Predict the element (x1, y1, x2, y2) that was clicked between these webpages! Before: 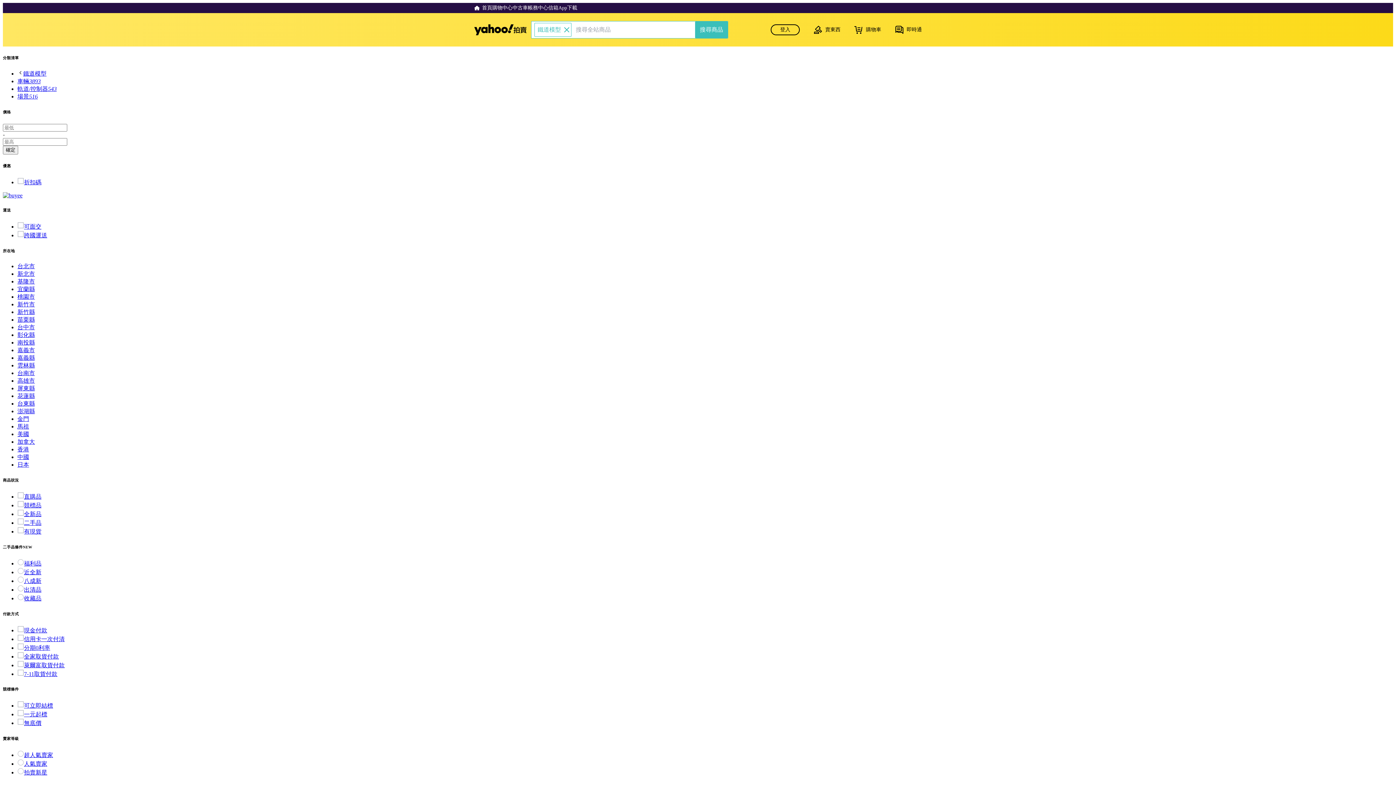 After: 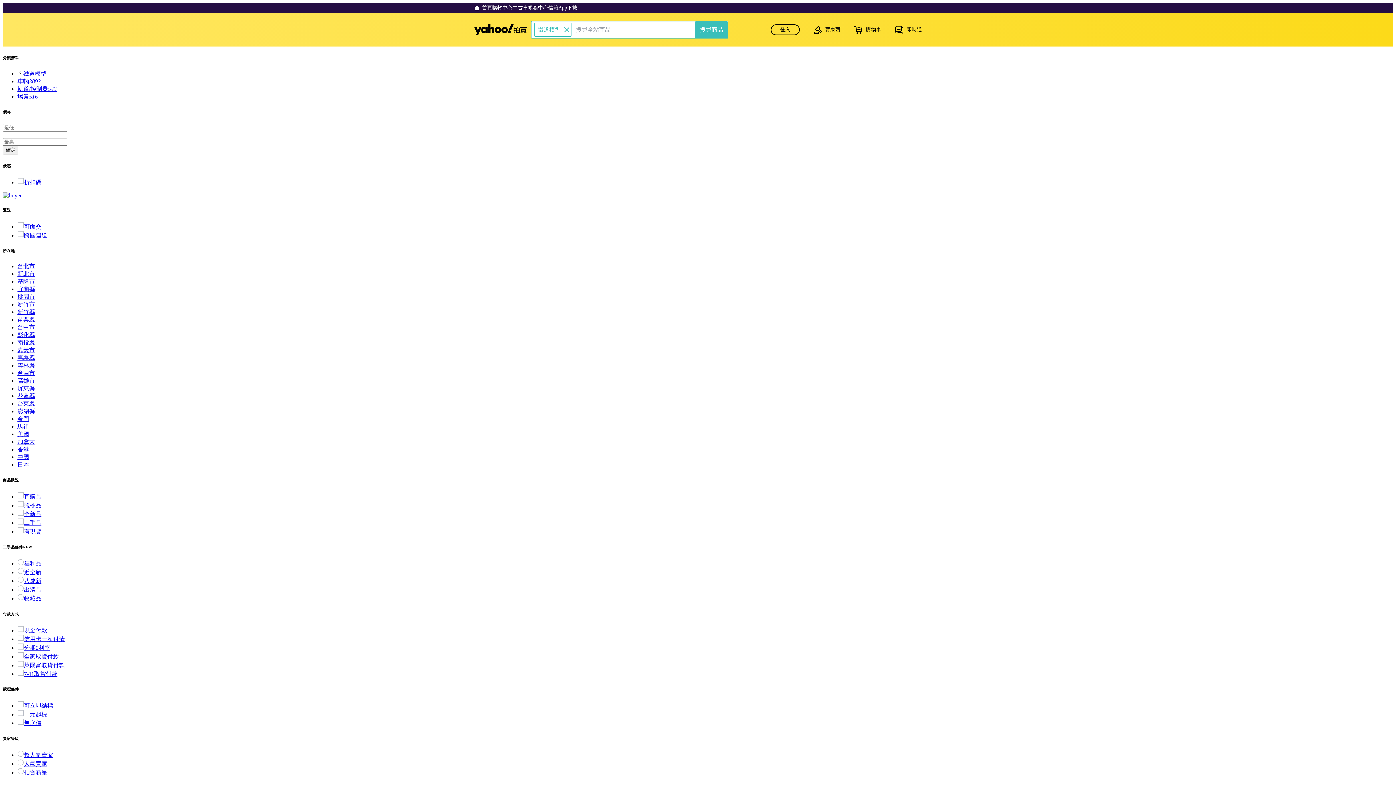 Action: bbox: (17, 423, 29, 429) label: 馬祖